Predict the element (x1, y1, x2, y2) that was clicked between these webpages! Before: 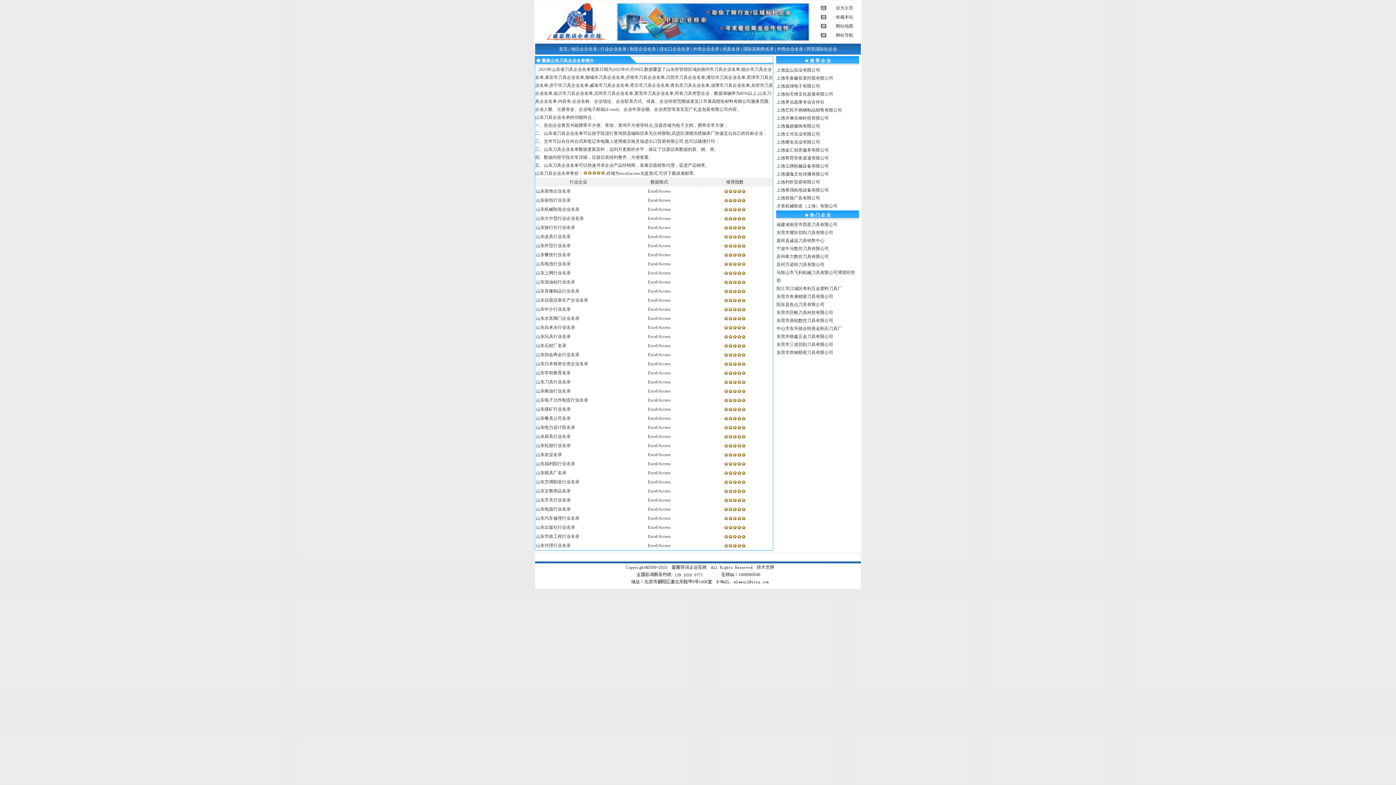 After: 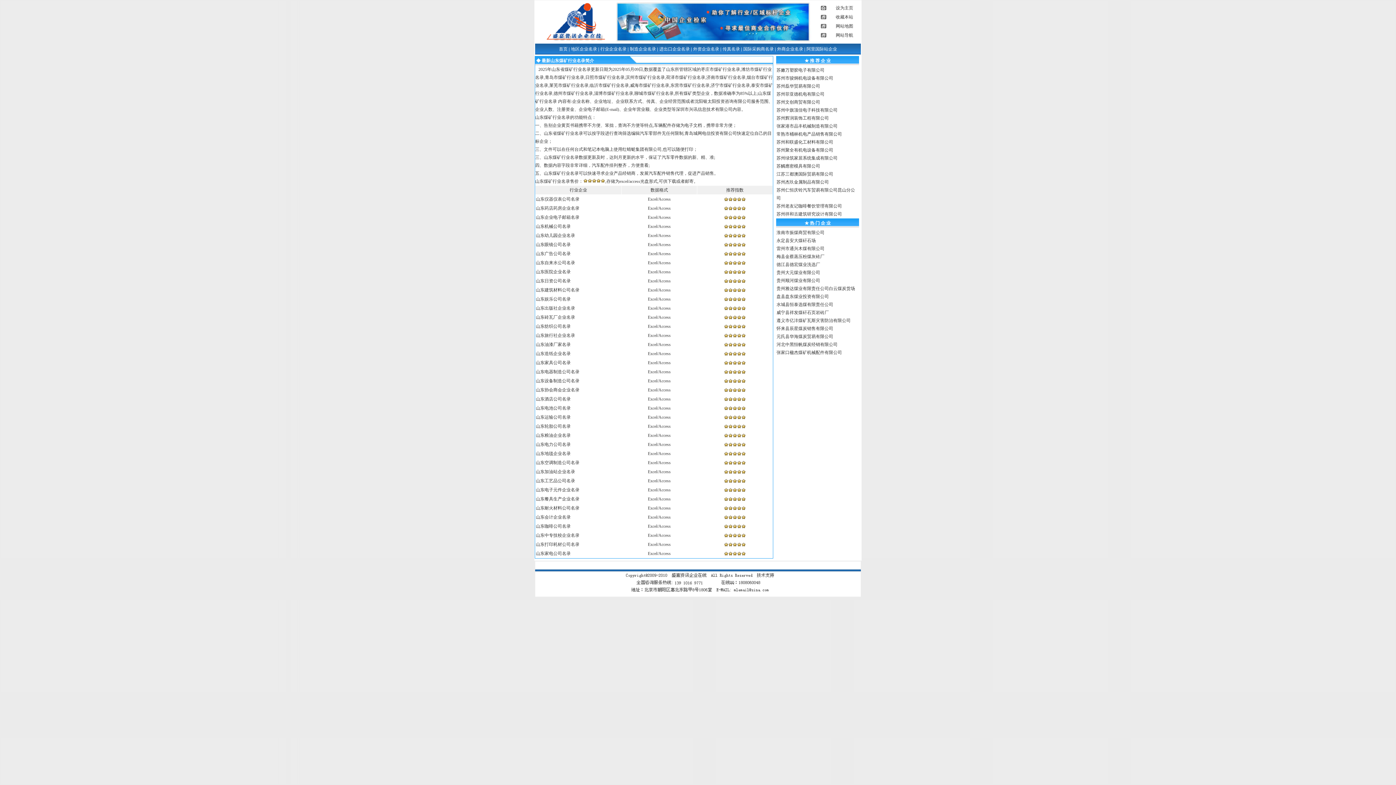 Action: bbox: (536, 406, 570, 412) label: 山东煤矿行业名录